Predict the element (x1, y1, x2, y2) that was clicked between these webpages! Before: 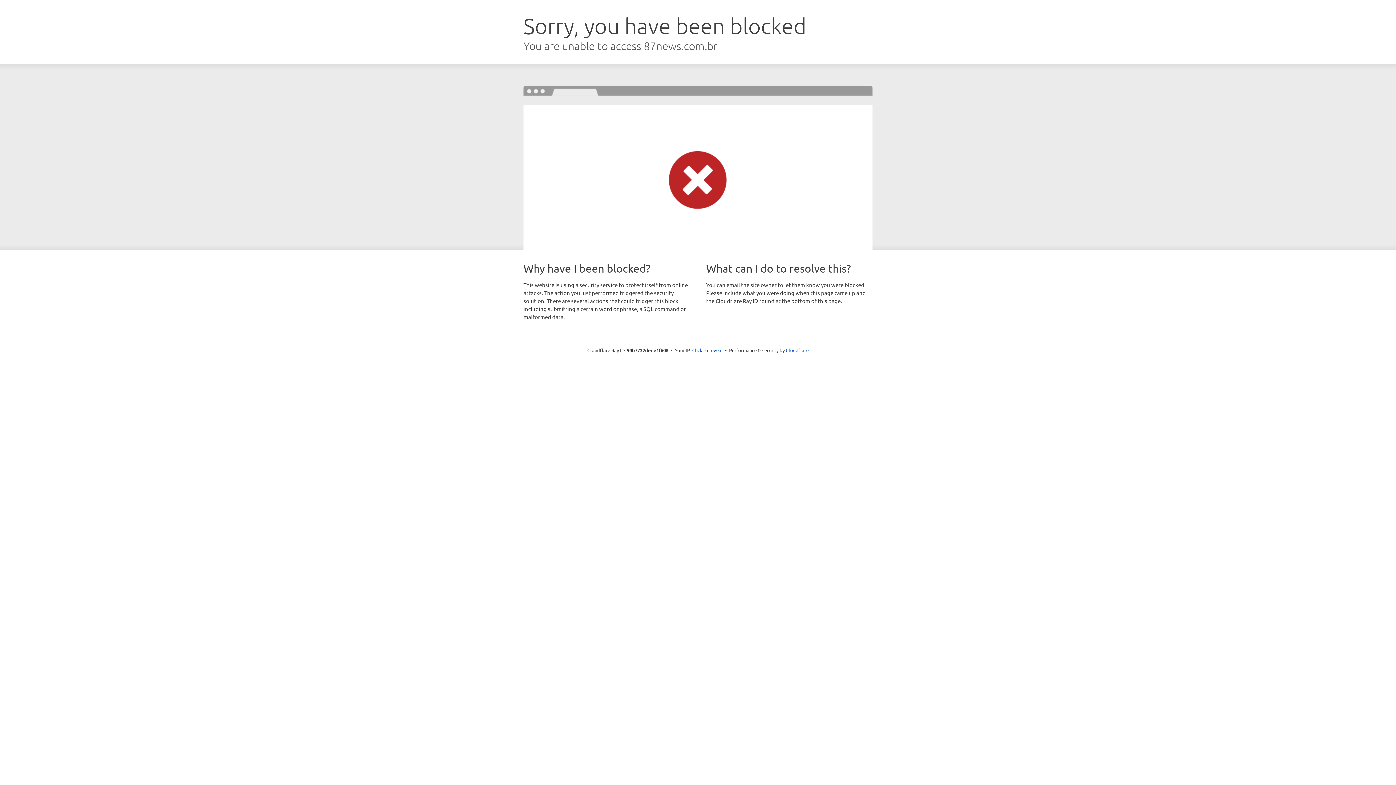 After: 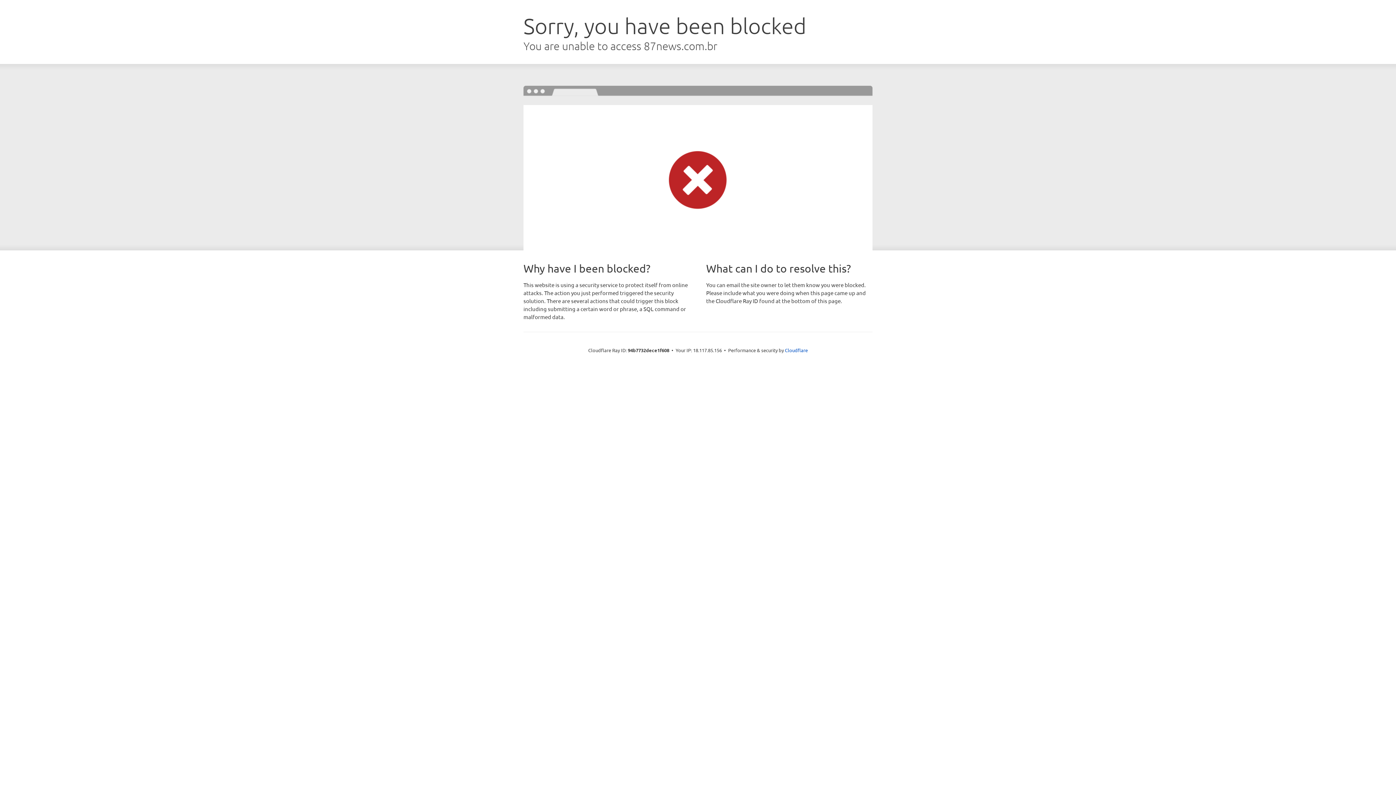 Action: bbox: (692, 346, 722, 353) label: Click to reveal